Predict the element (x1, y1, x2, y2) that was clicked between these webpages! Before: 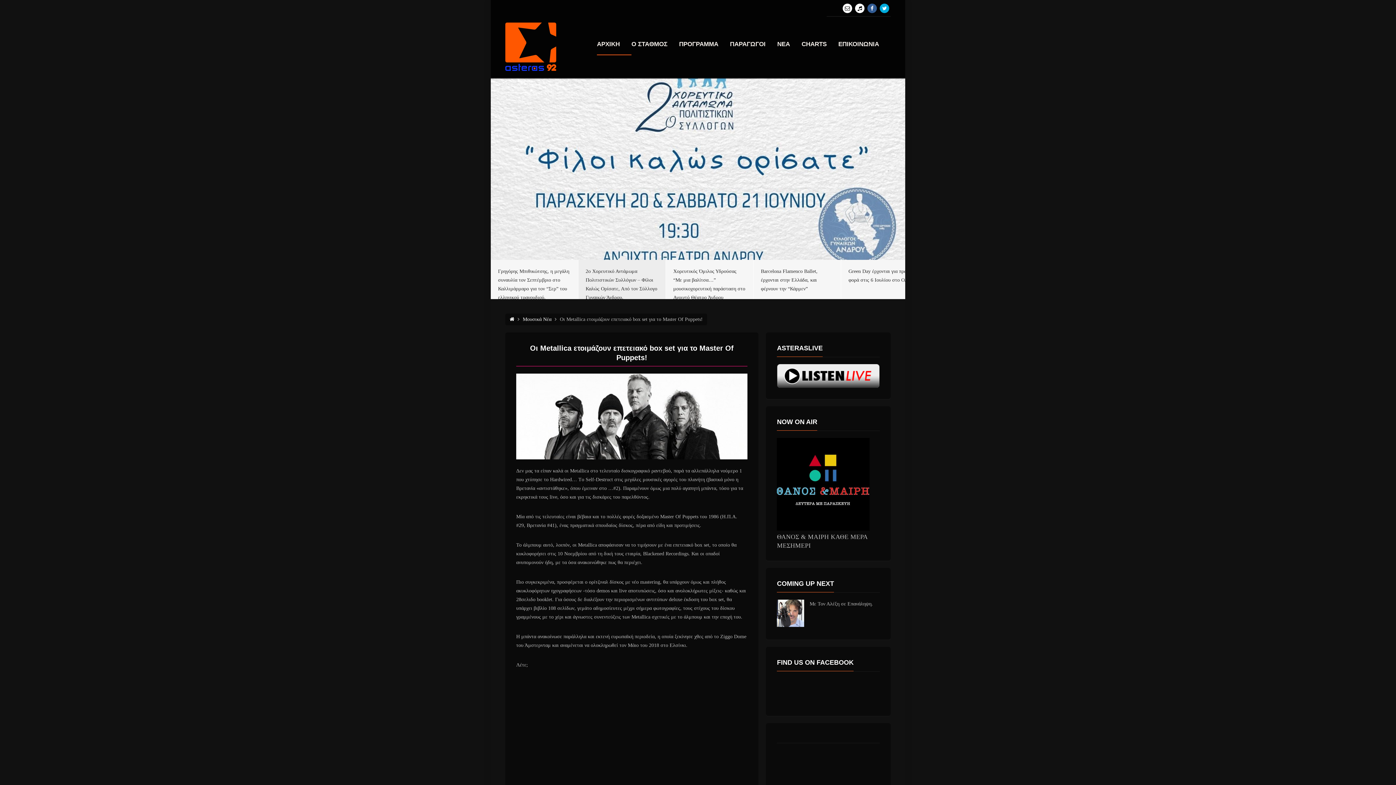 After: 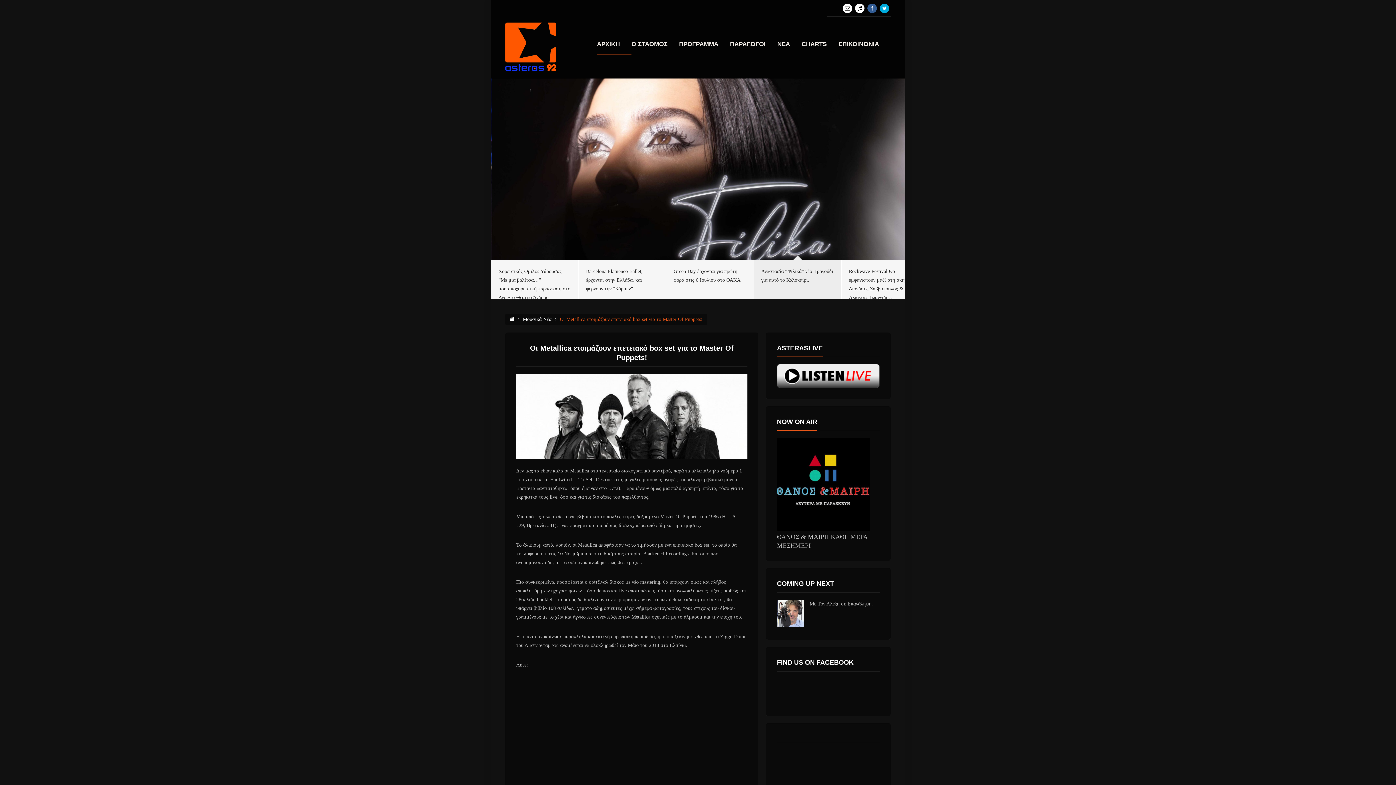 Action: label: Οι Metallica ετοιμάζουν επετειακό box set για το Master Of Puppets! bbox: (560, 316, 702, 322)